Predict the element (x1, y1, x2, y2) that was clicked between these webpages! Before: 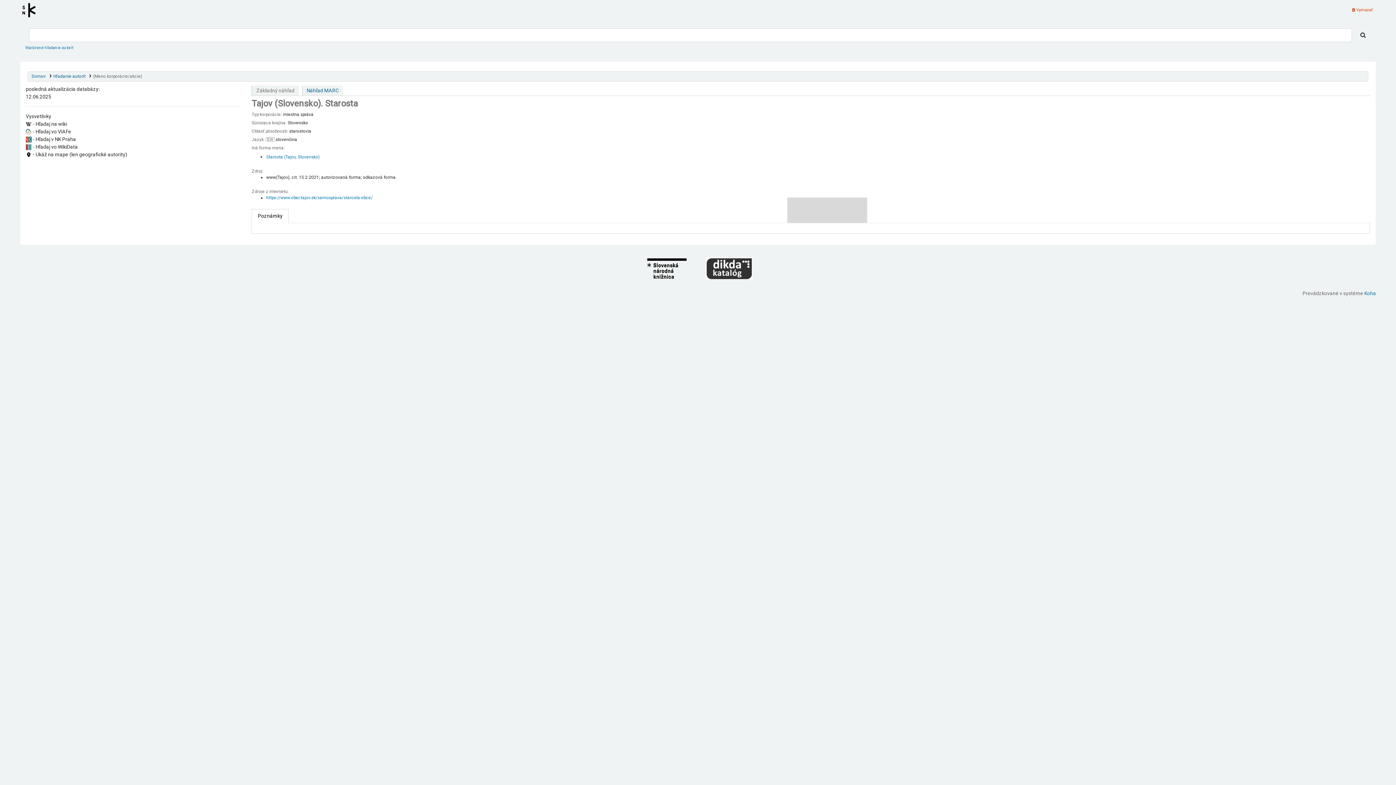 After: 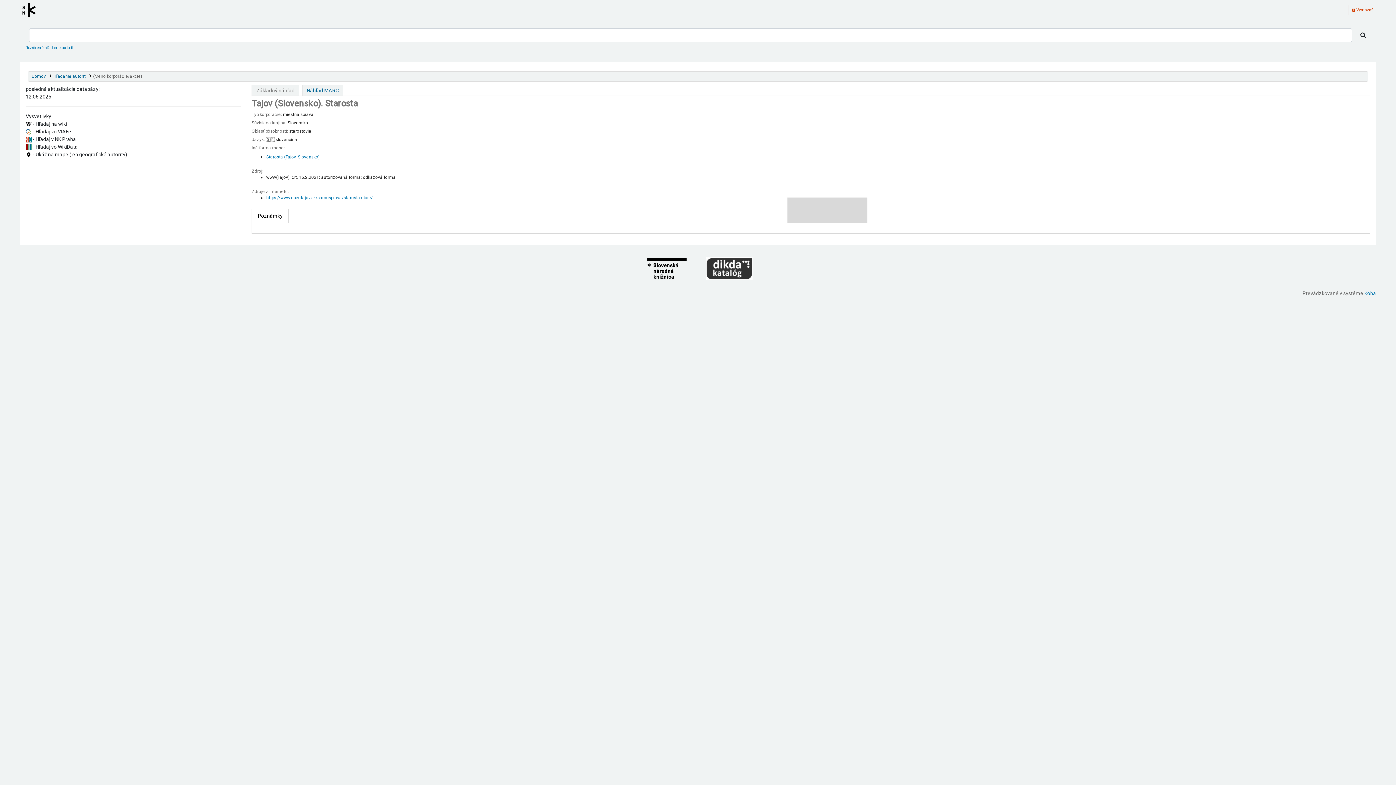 Action: bbox: (251, 209, 288, 223) label: Poznámky